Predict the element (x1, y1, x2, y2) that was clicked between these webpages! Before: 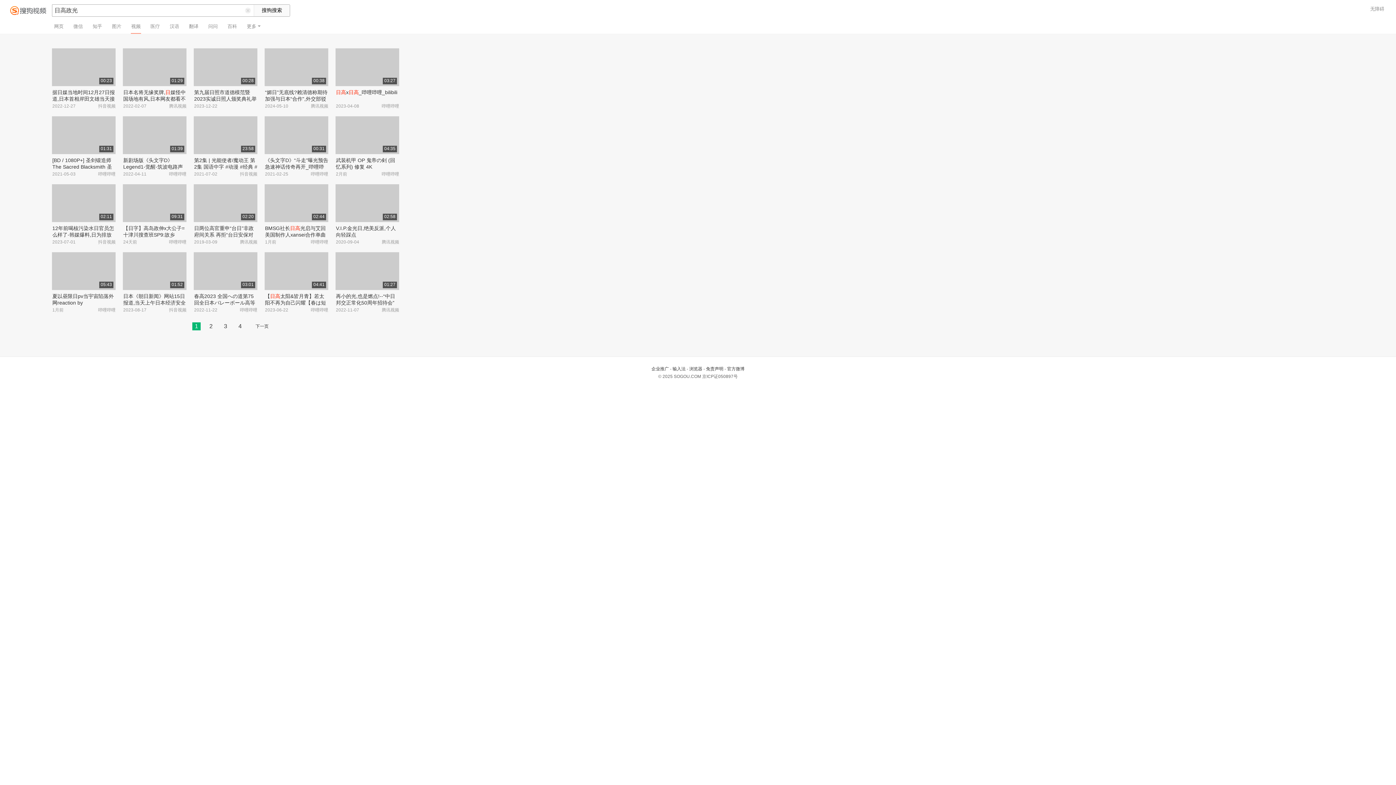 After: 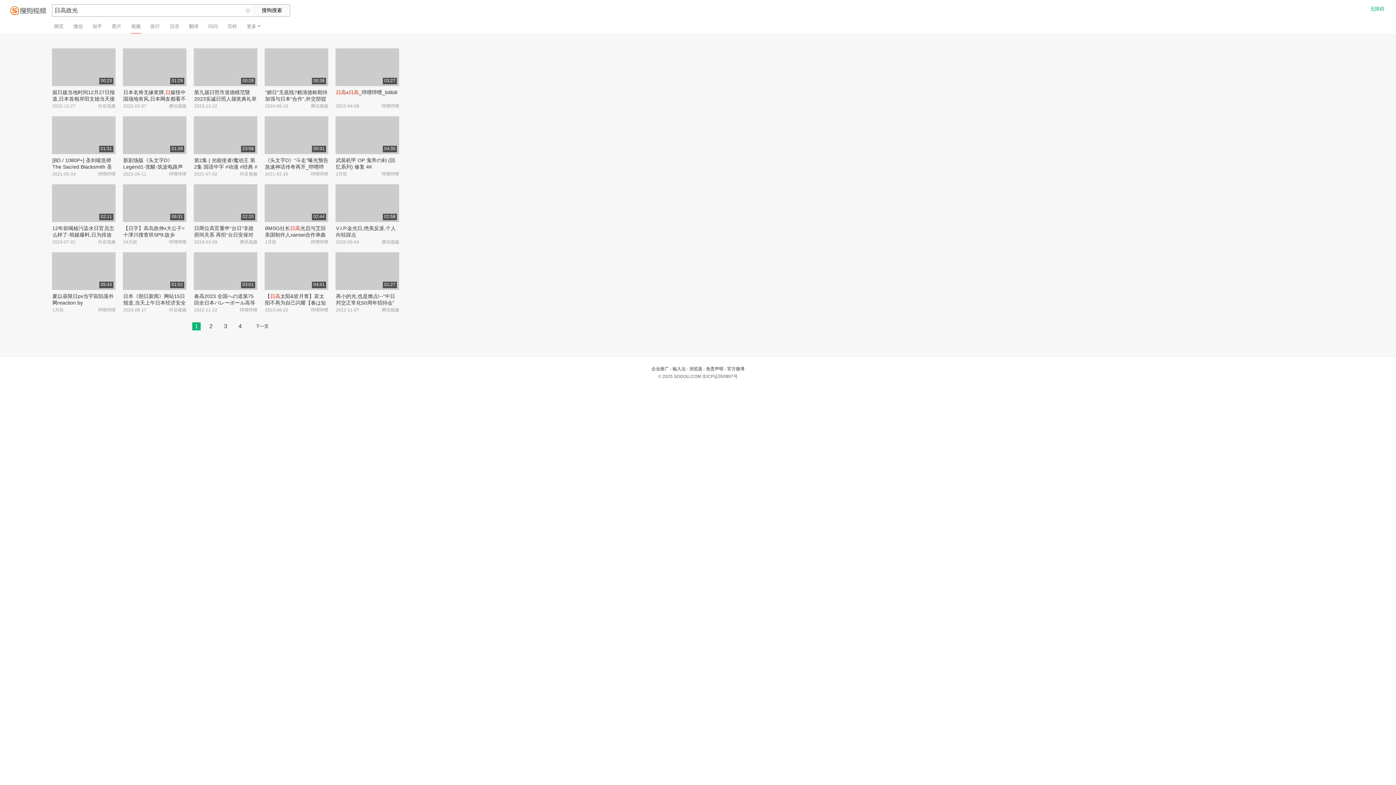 Action: label: 无障碍 bbox: (1370, 5, 1384, 12)